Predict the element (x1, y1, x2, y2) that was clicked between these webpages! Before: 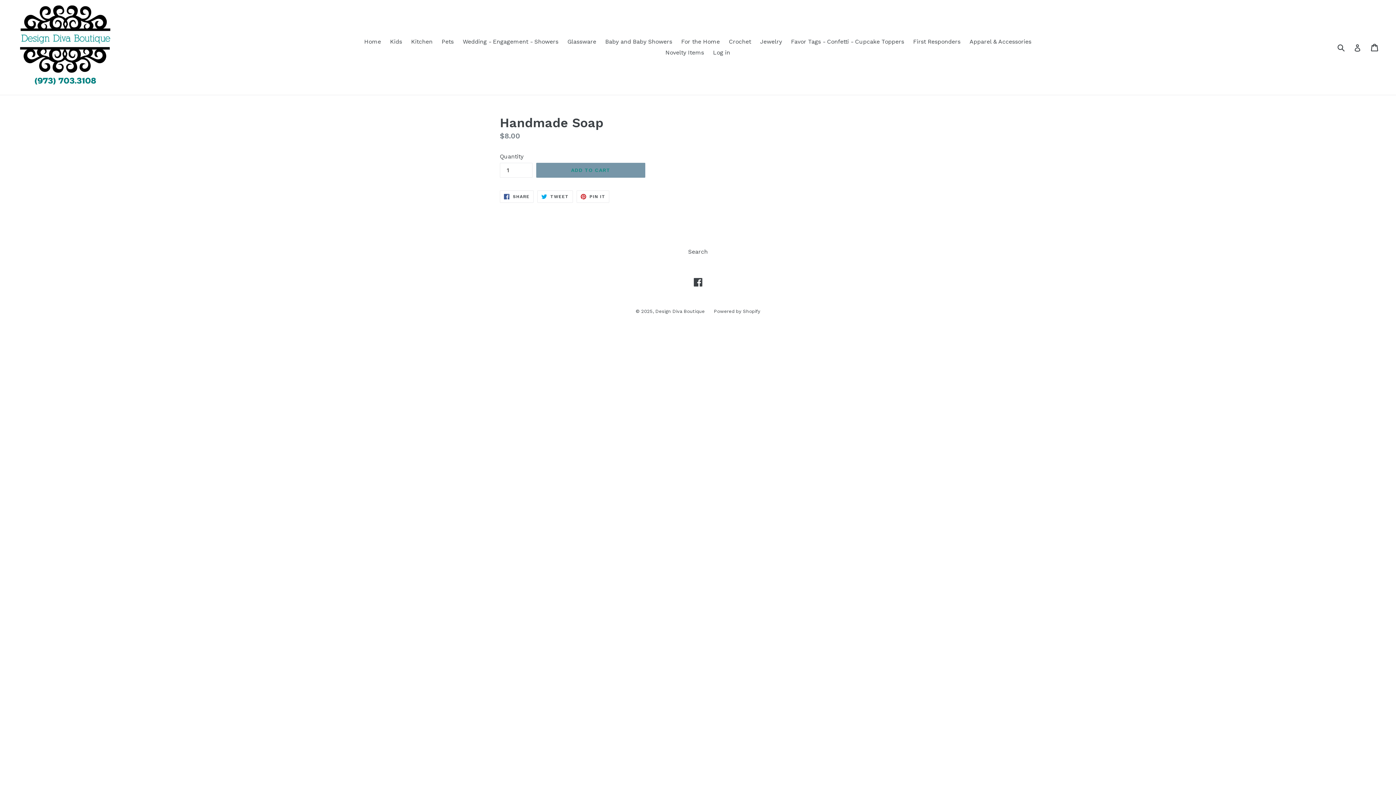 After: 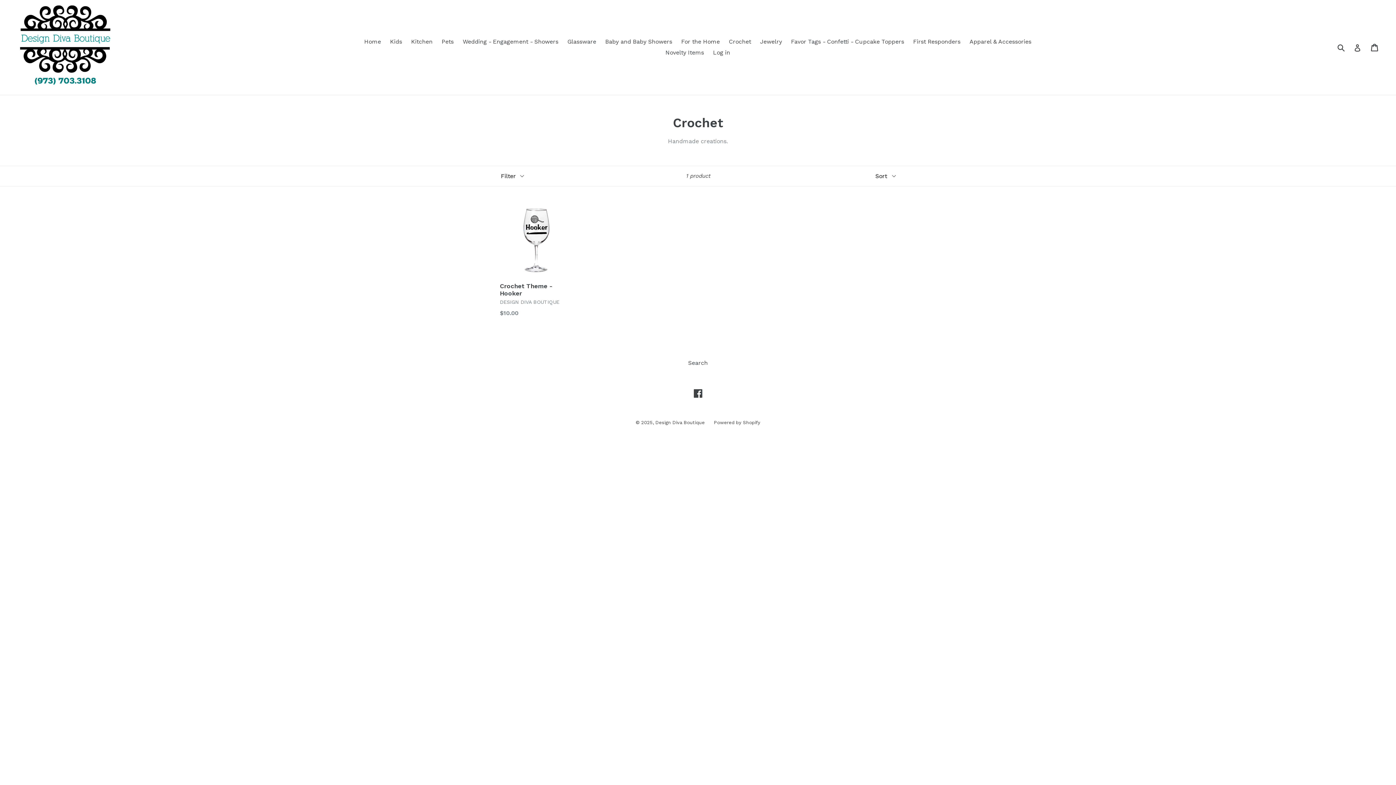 Action: bbox: (725, 36, 754, 47) label: Crochet